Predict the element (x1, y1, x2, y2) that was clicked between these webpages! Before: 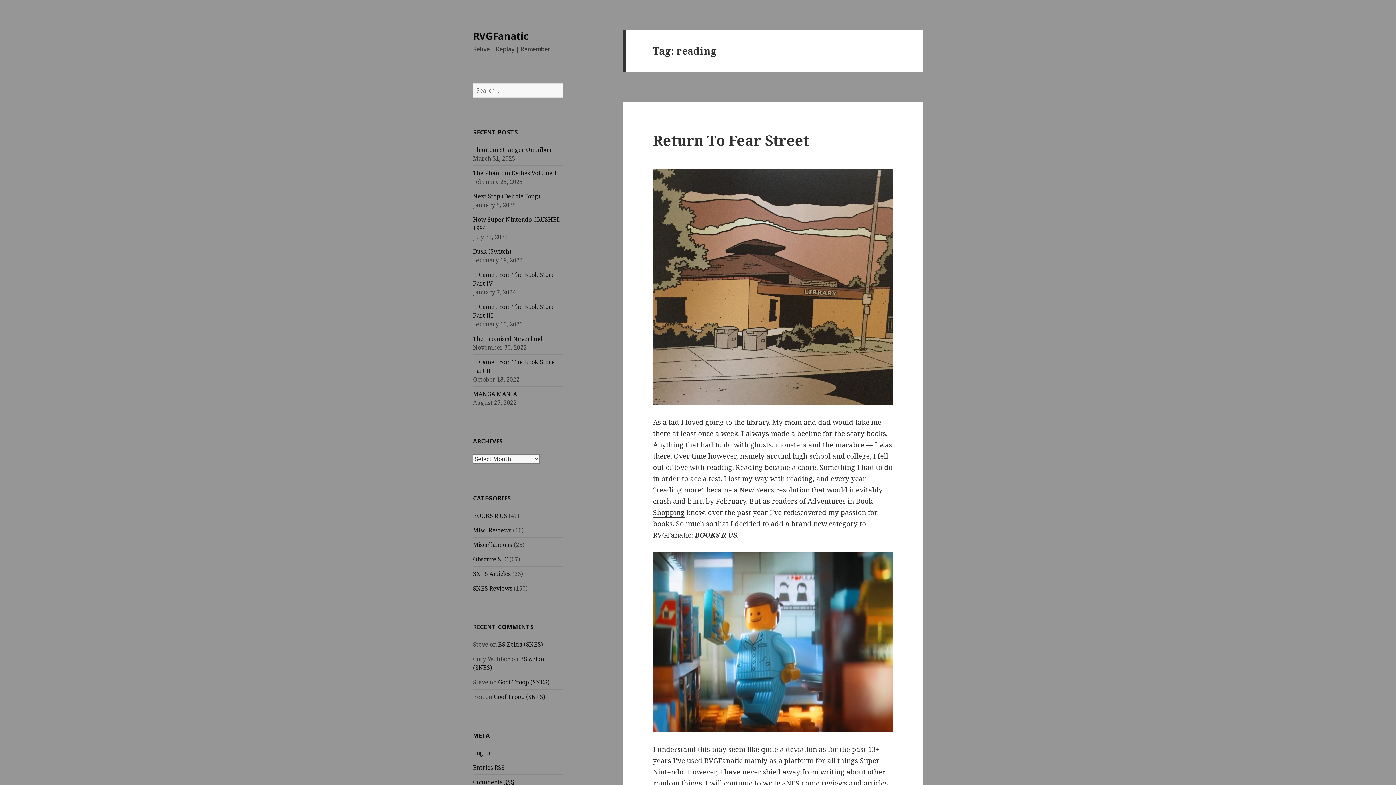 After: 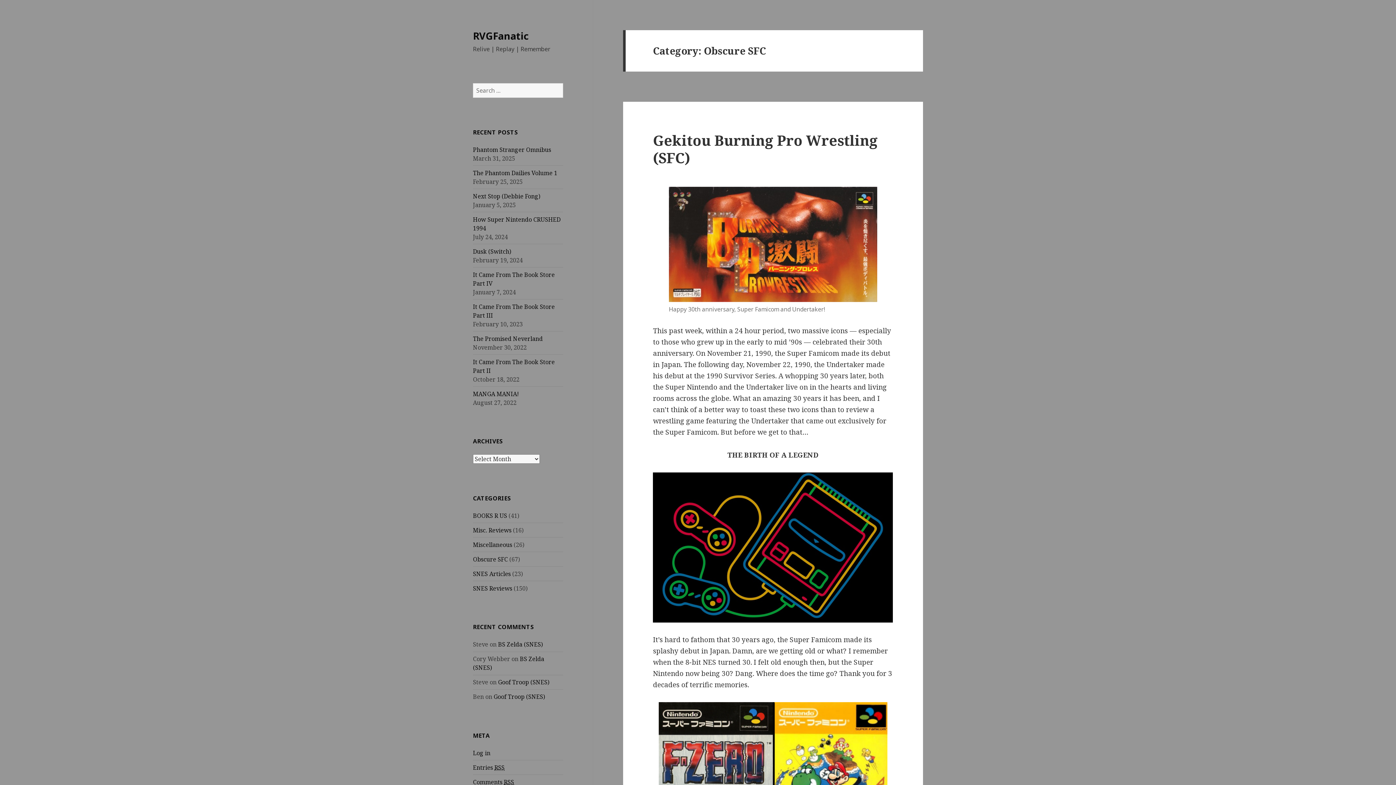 Action: bbox: (473, 555, 508, 563) label: Obscure SFC